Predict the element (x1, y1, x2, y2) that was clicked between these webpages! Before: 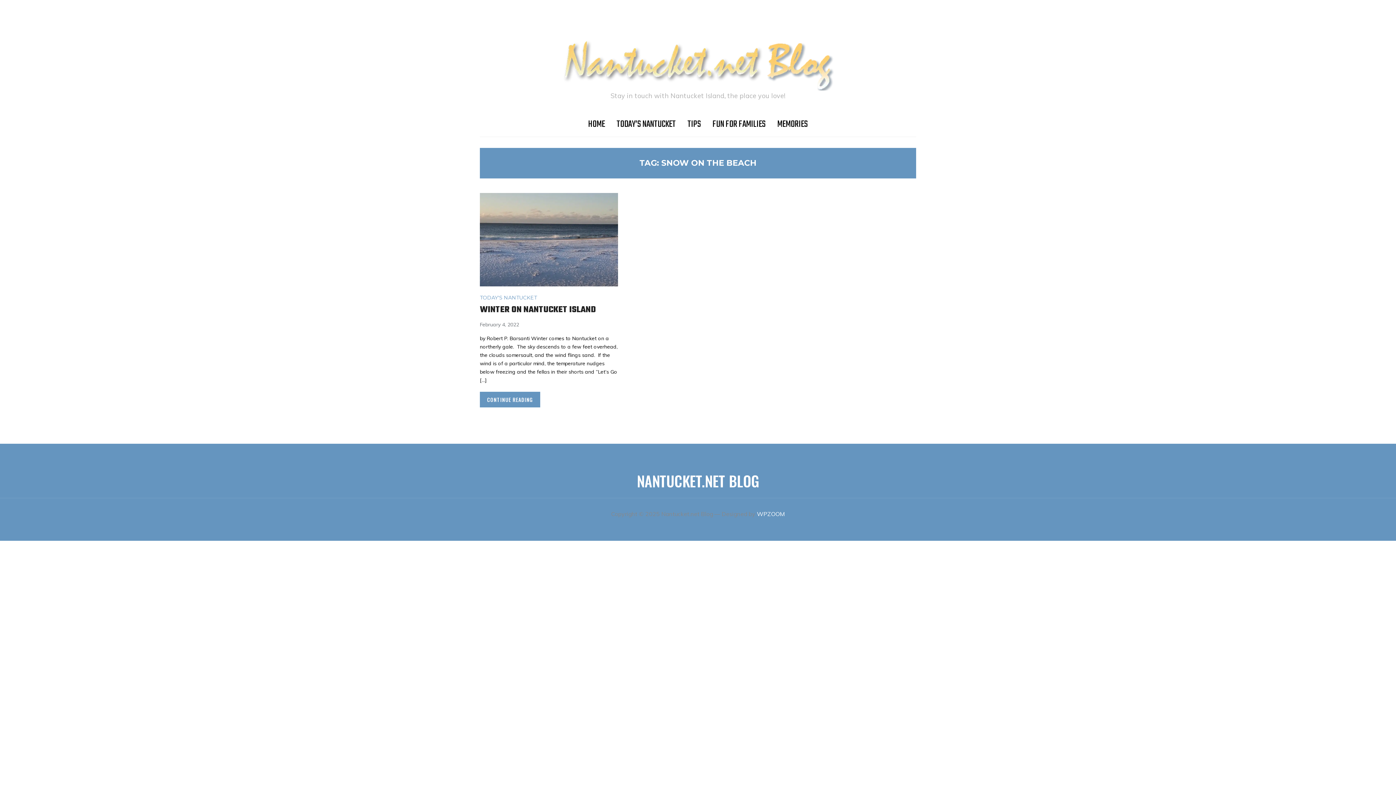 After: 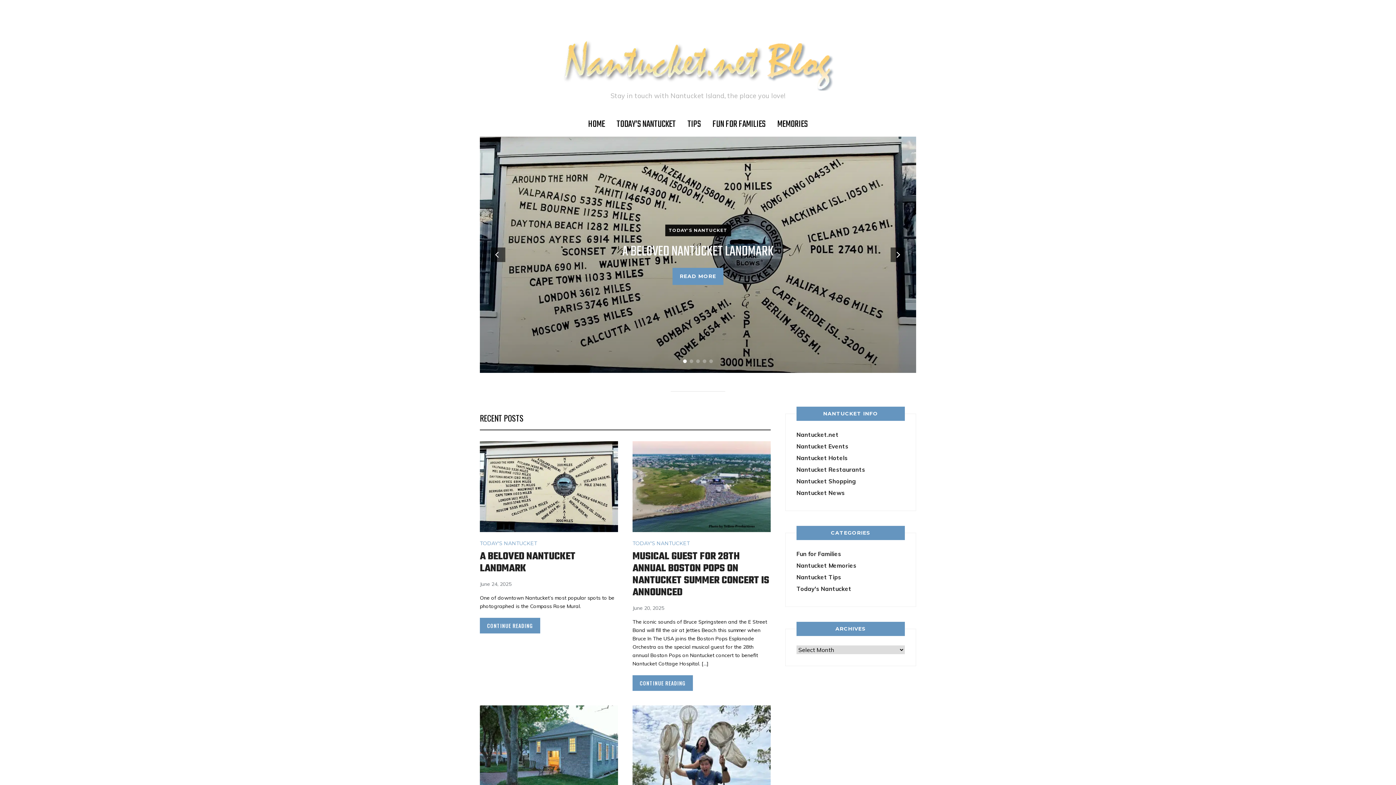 Action: label: HOME bbox: (588, 116, 605, 133)